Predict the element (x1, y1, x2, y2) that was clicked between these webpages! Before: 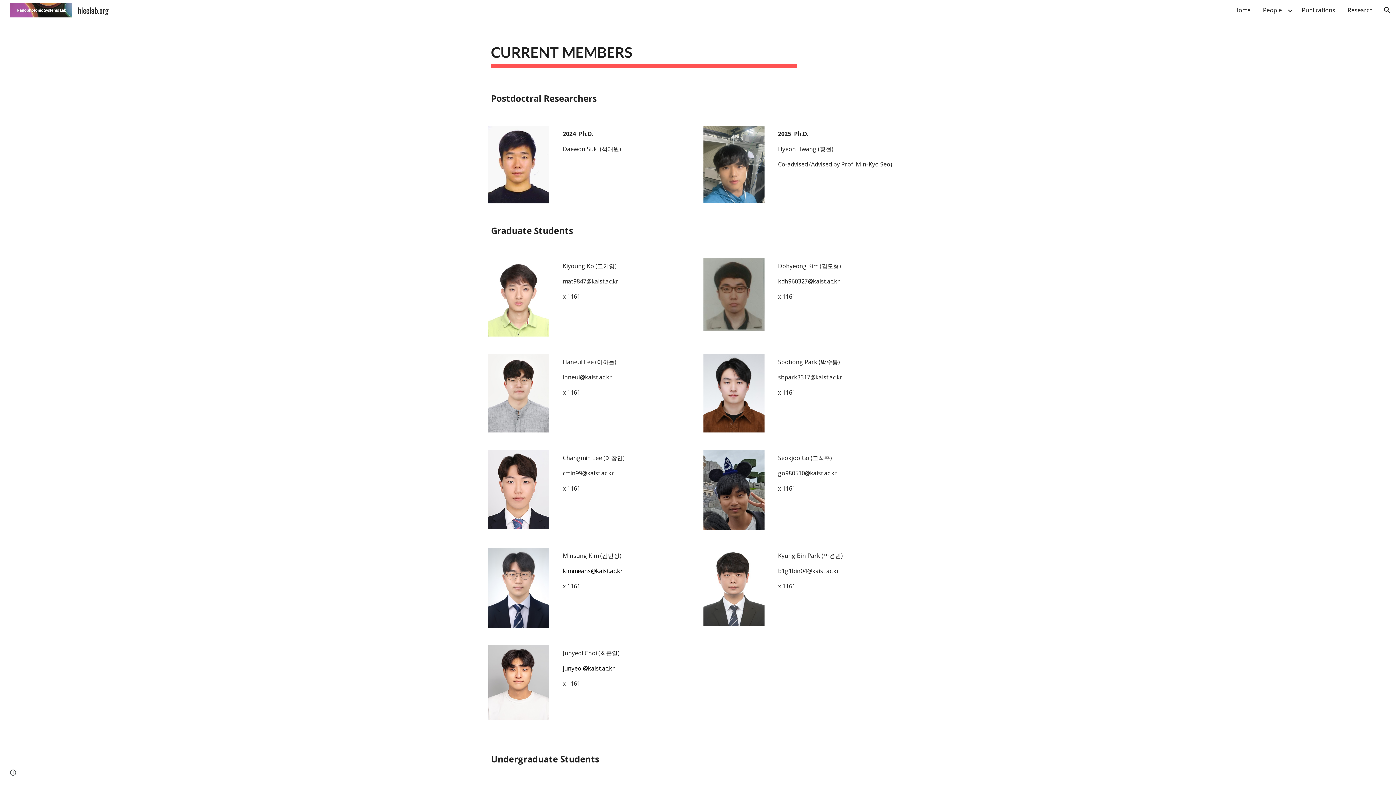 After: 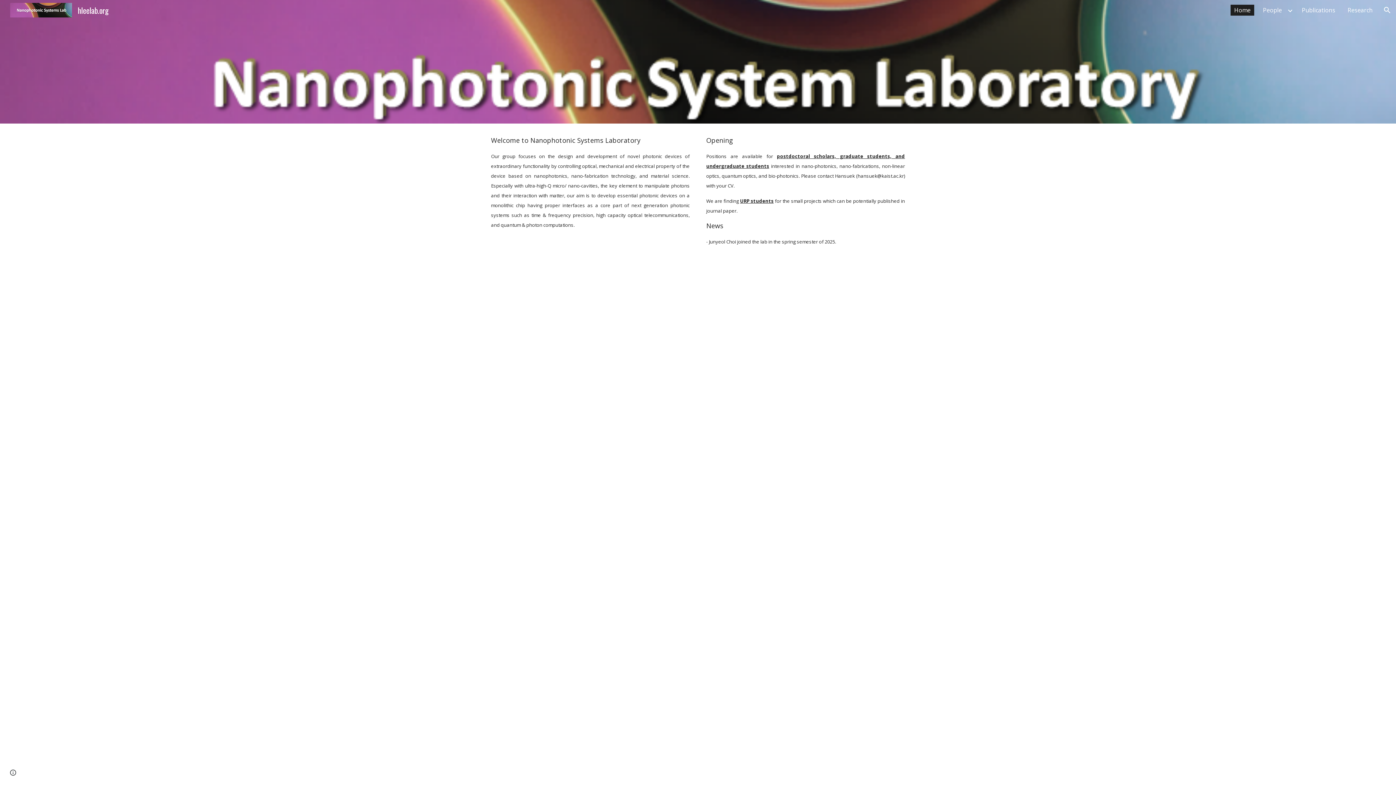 Action: bbox: (5, 3, 113, 14) label: hleelab.org